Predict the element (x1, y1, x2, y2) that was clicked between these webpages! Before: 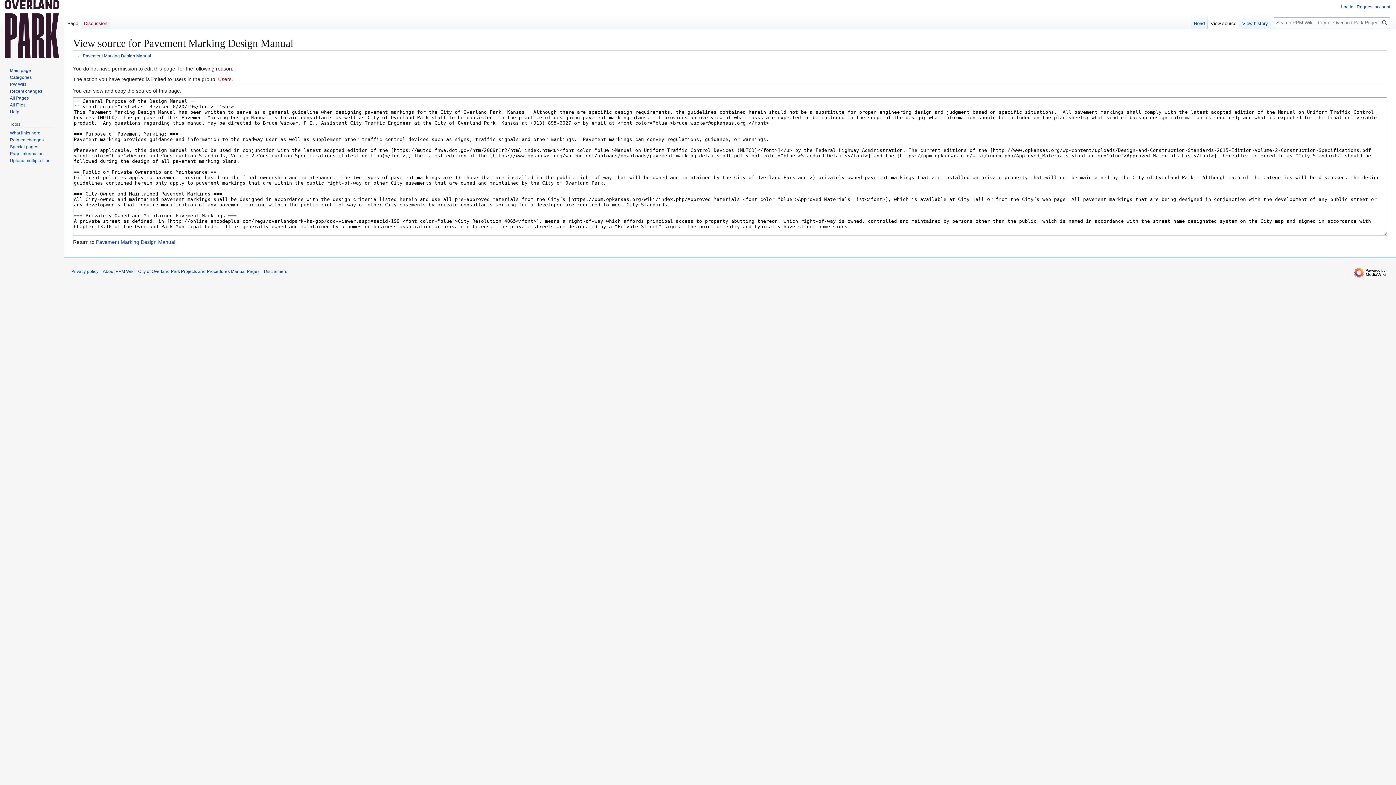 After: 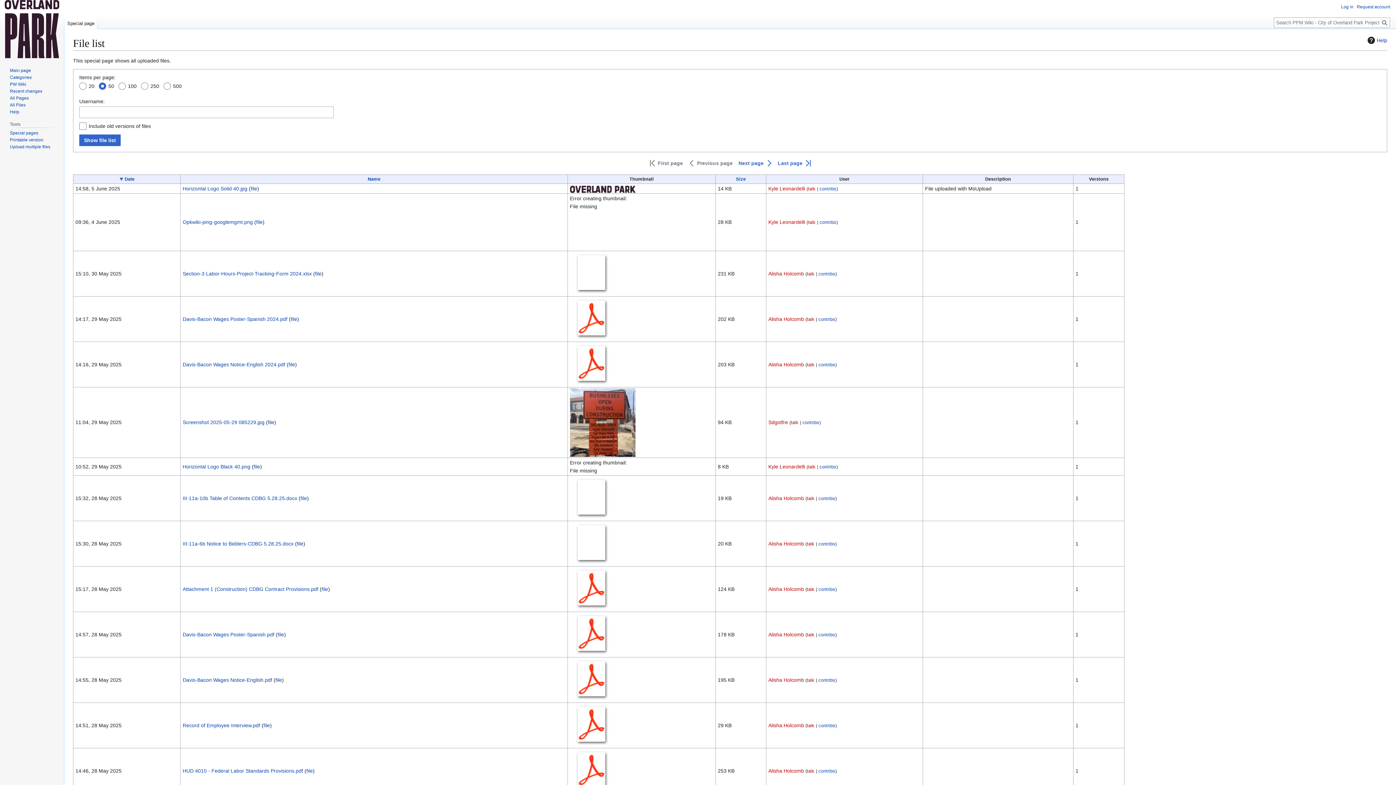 Action: bbox: (9, 102, 25, 107) label: All Files